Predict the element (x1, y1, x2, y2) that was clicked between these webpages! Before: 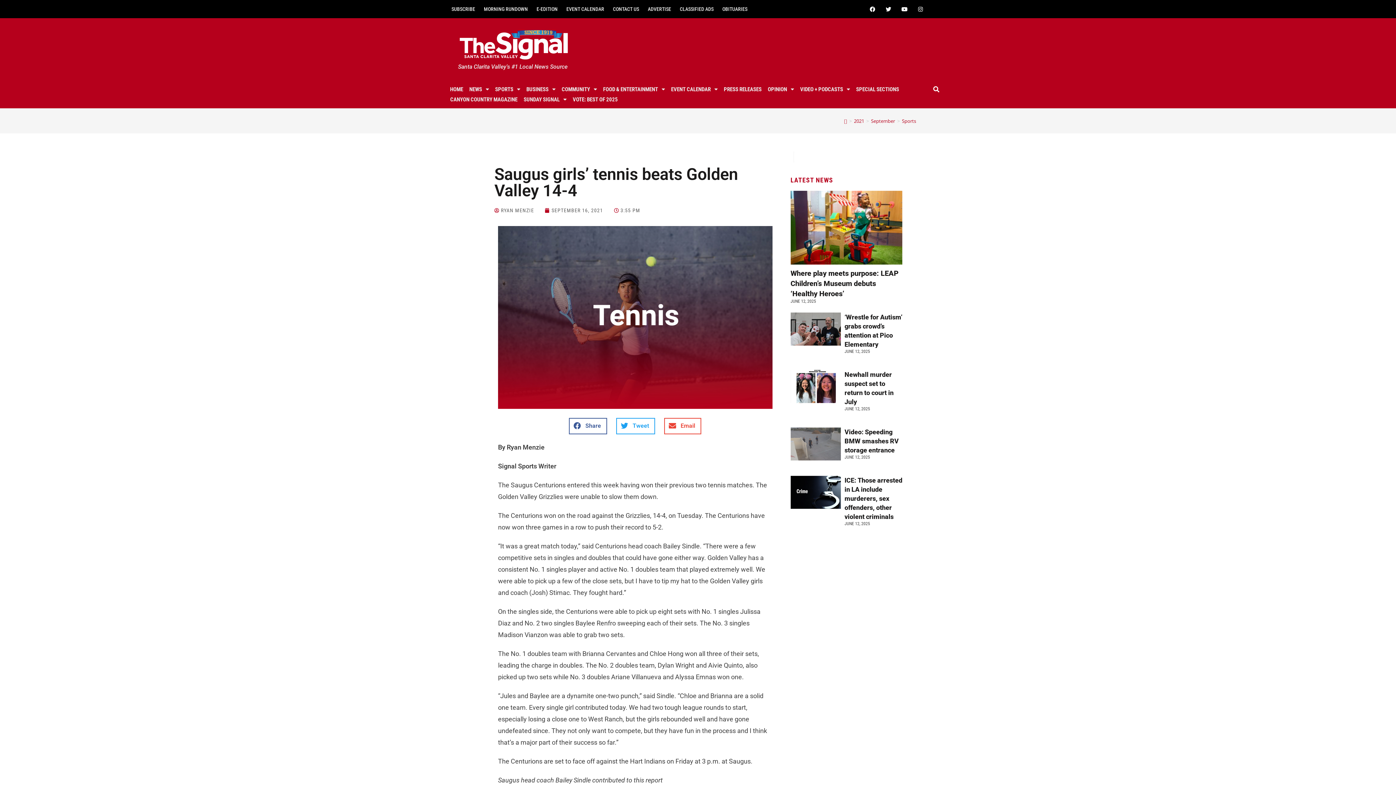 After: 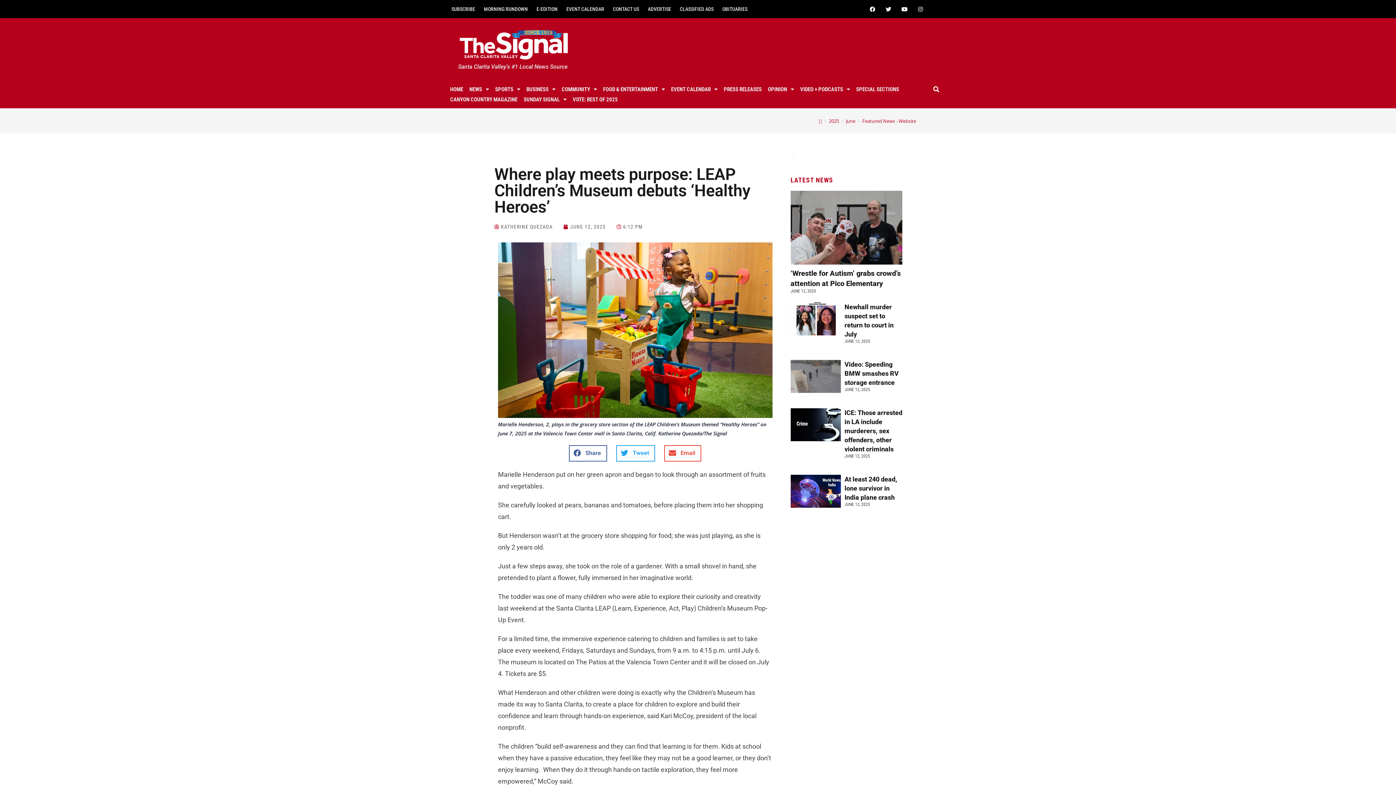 Action: bbox: (699, 273, 780, 409)